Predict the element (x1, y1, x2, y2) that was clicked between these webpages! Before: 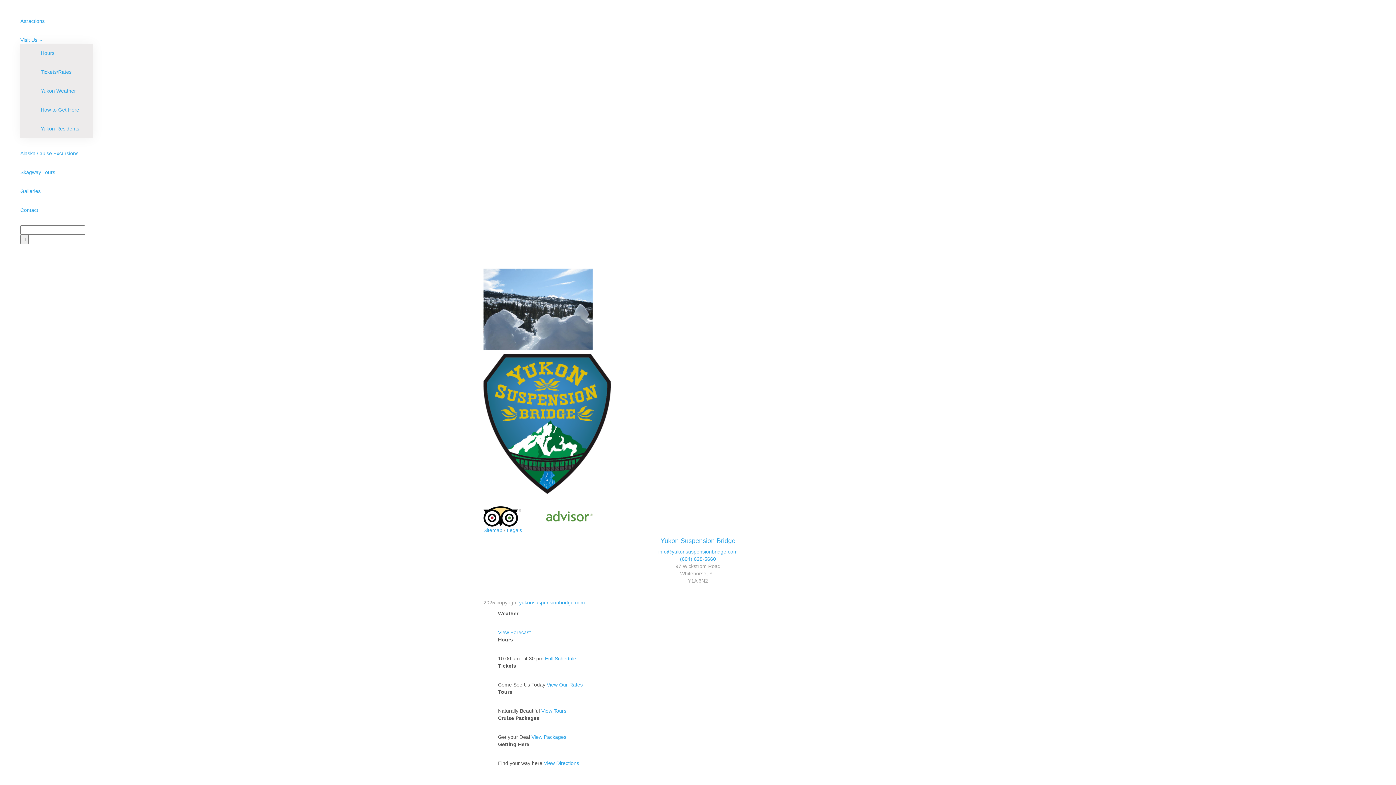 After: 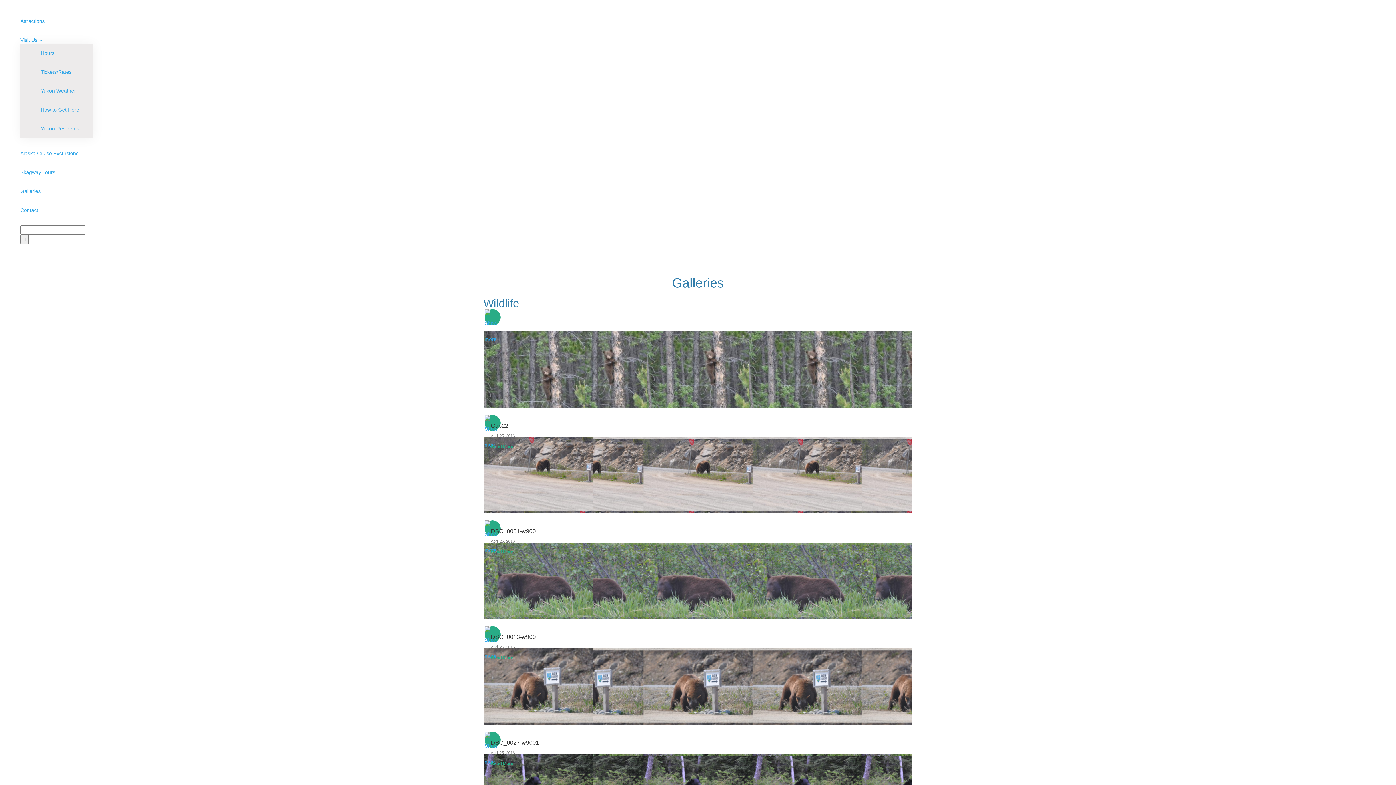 Action: label: Galleries bbox: (20, 188, 40, 194)